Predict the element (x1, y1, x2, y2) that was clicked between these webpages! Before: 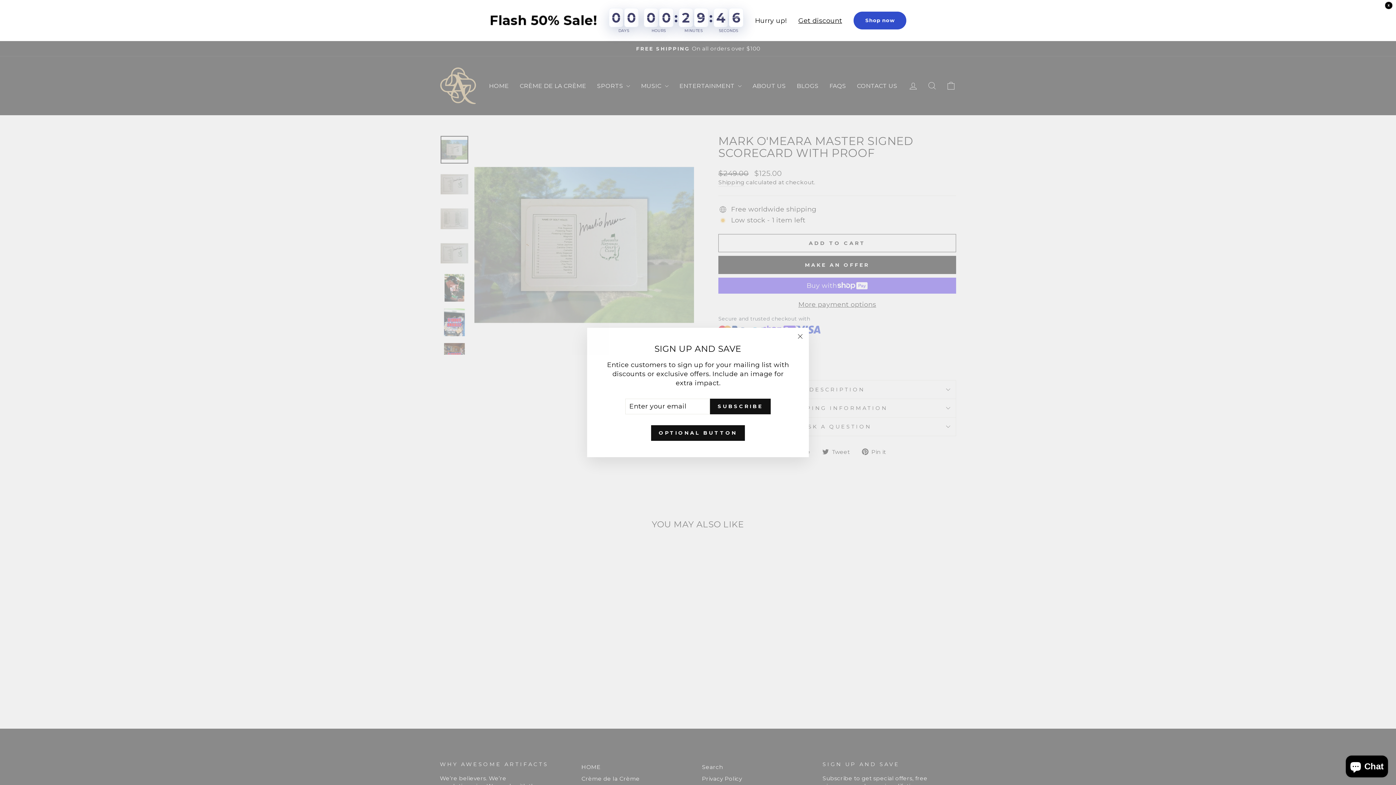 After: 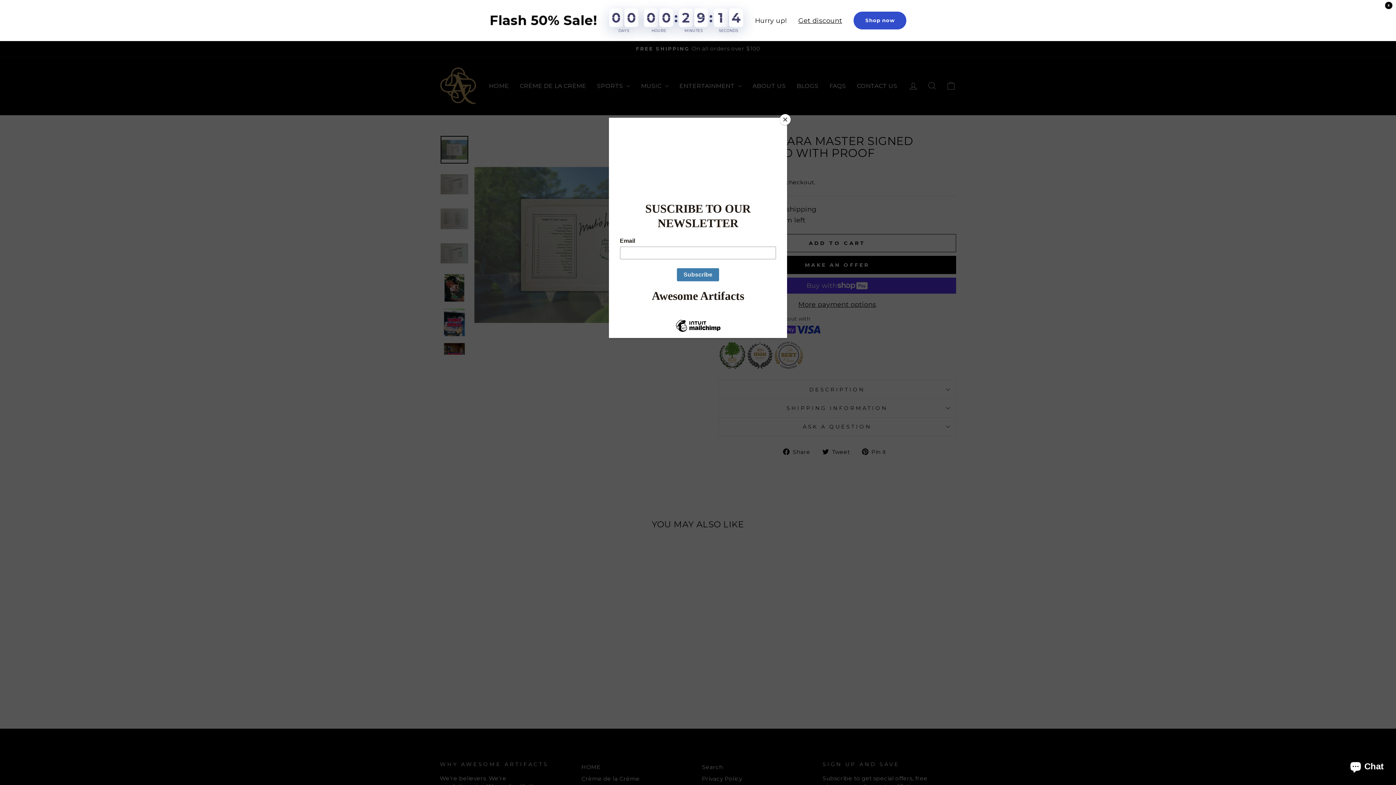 Action: bbox: (791, 328, 809, 345) label: "Close (esc)"